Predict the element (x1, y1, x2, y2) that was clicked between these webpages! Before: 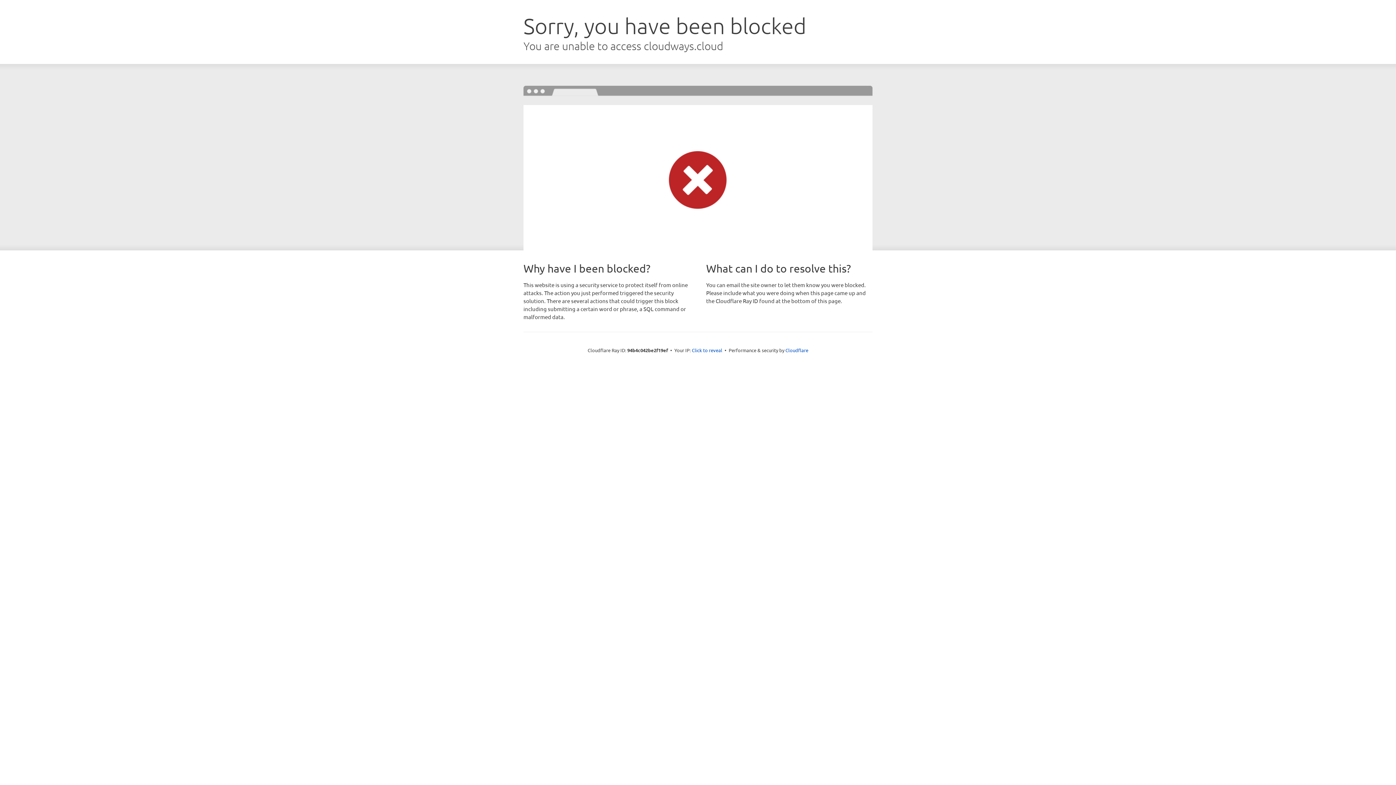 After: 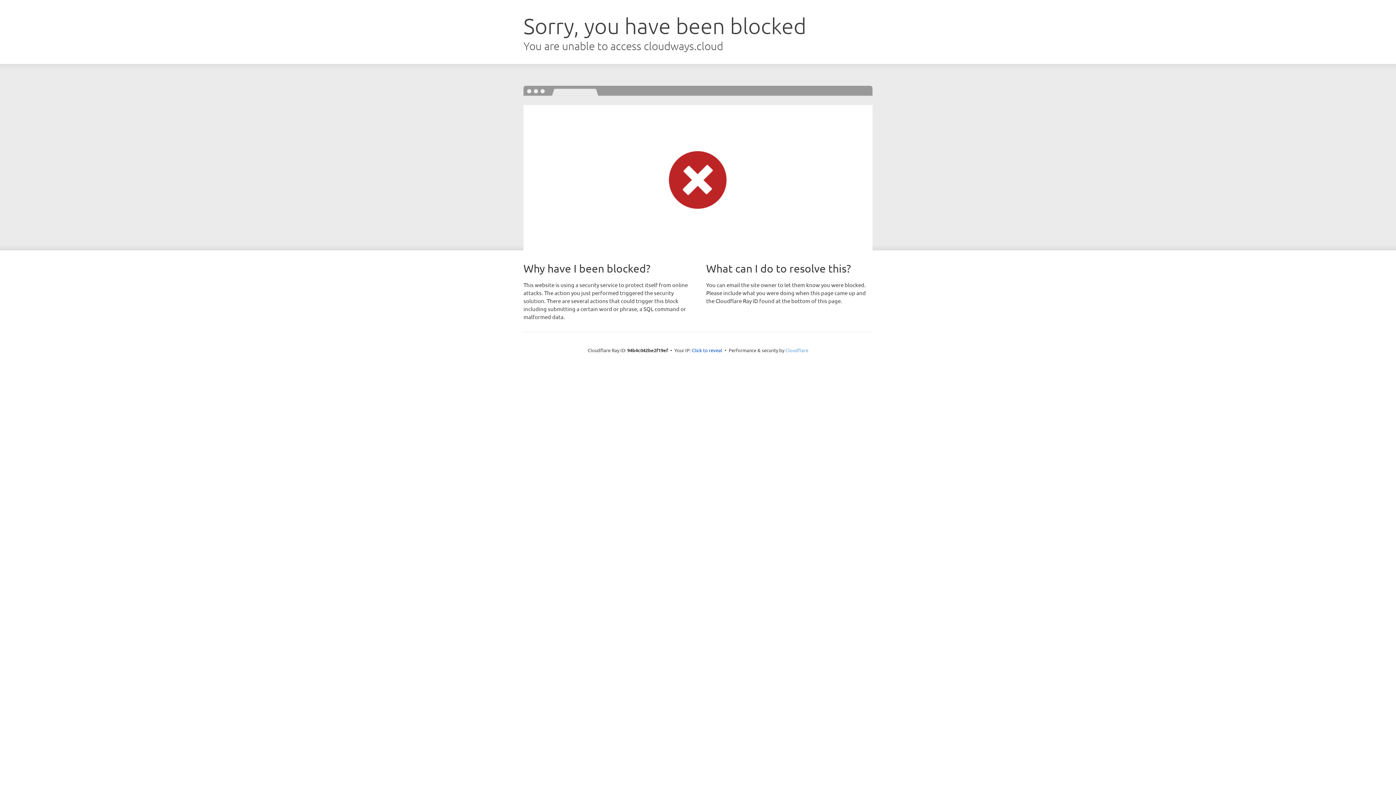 Action: bbox: (785, 347, 808, 353) label: Cloudflare